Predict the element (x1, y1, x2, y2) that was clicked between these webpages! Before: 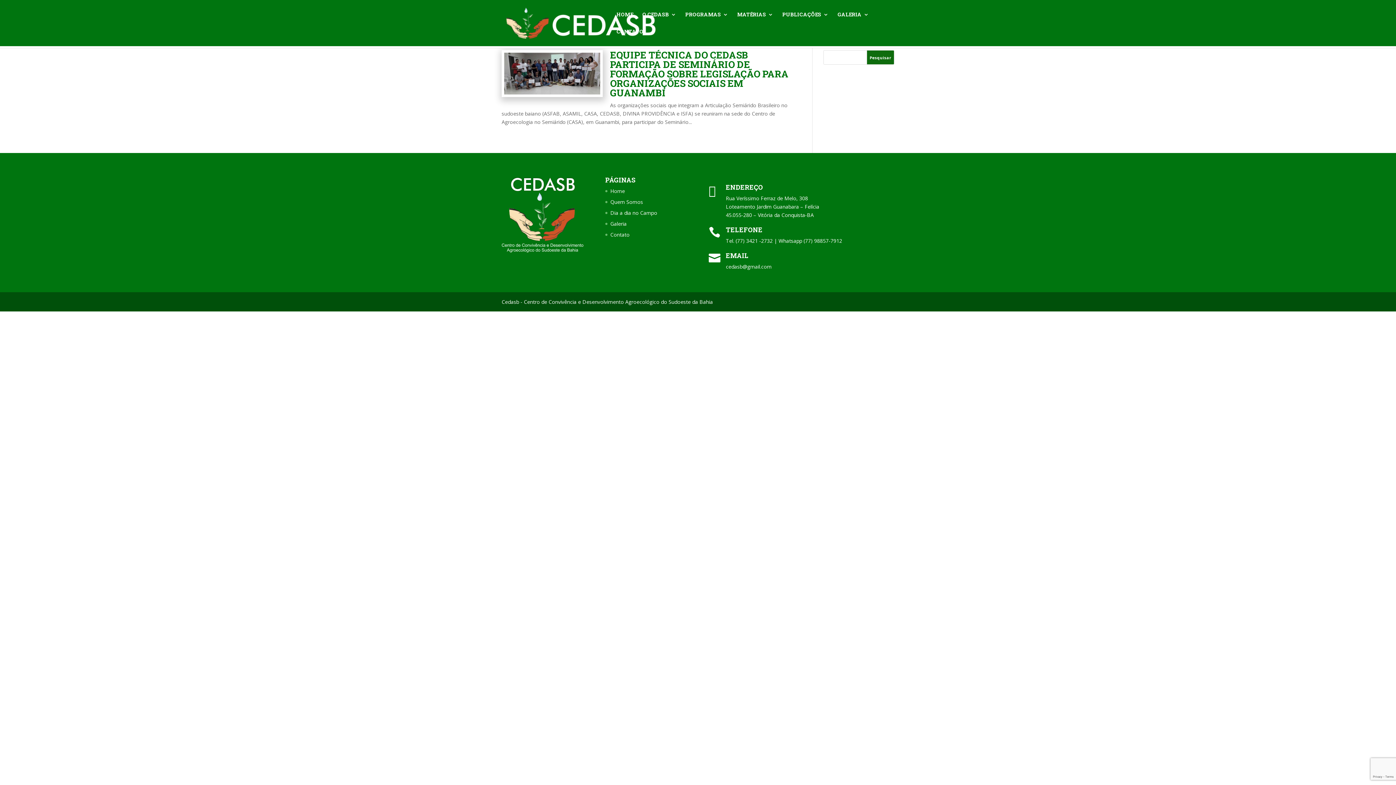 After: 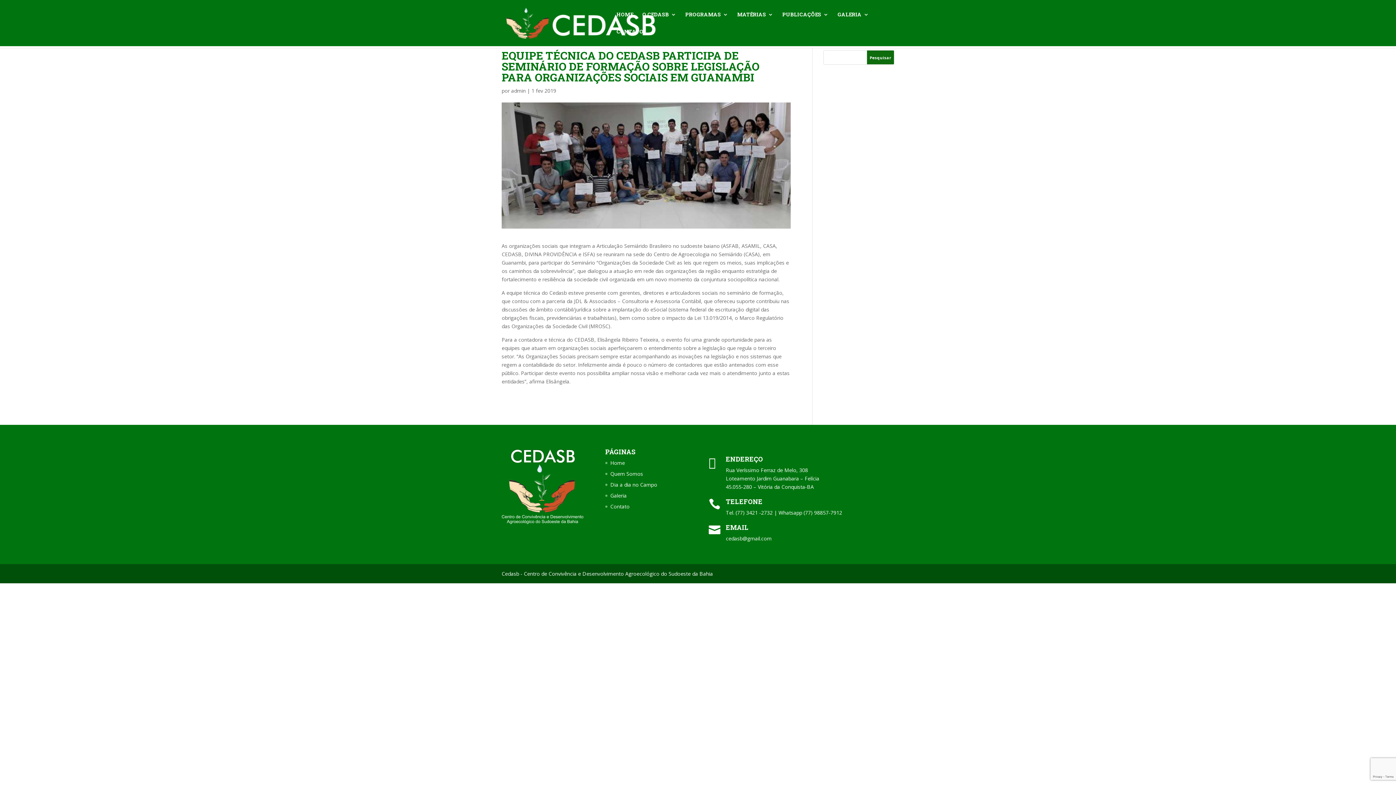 Action: bbox: (501, 50, 603, 97)